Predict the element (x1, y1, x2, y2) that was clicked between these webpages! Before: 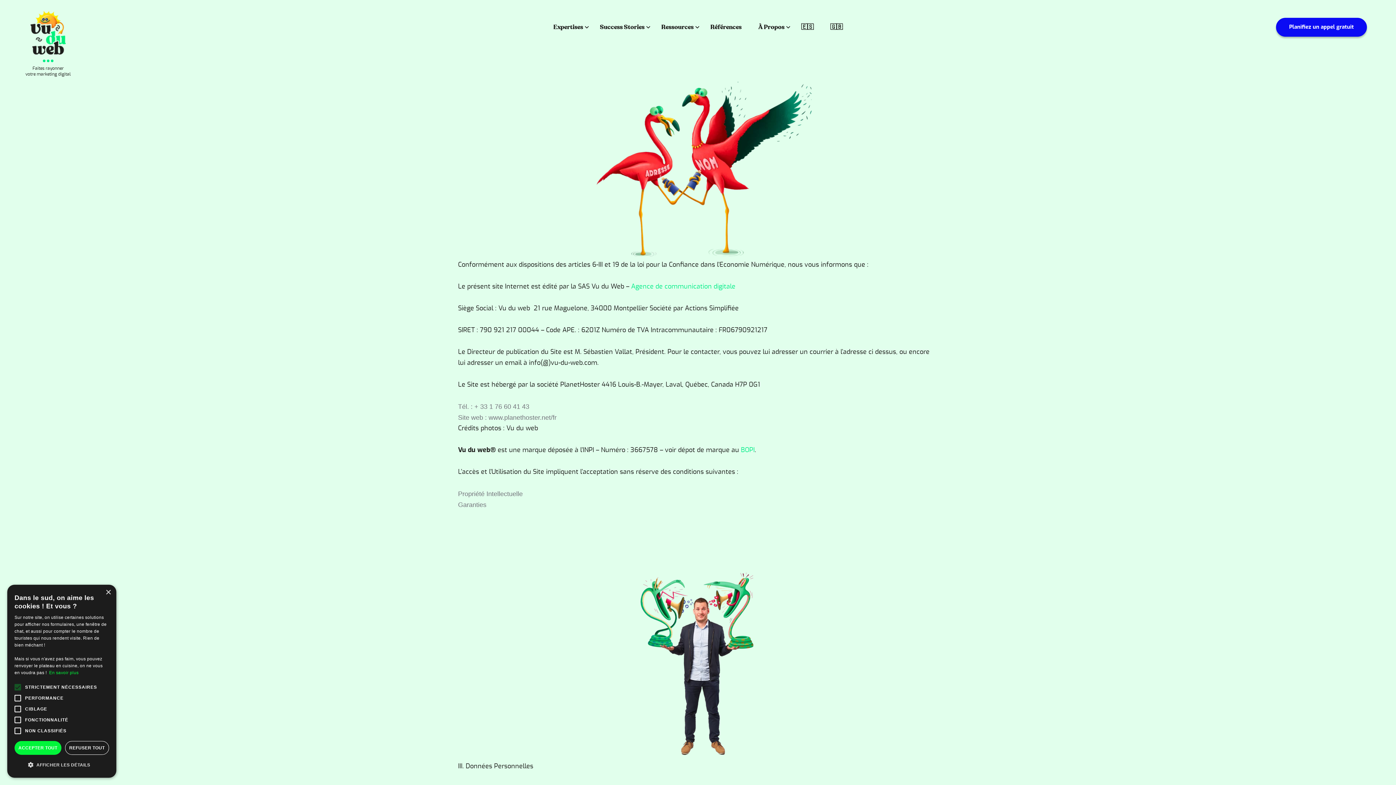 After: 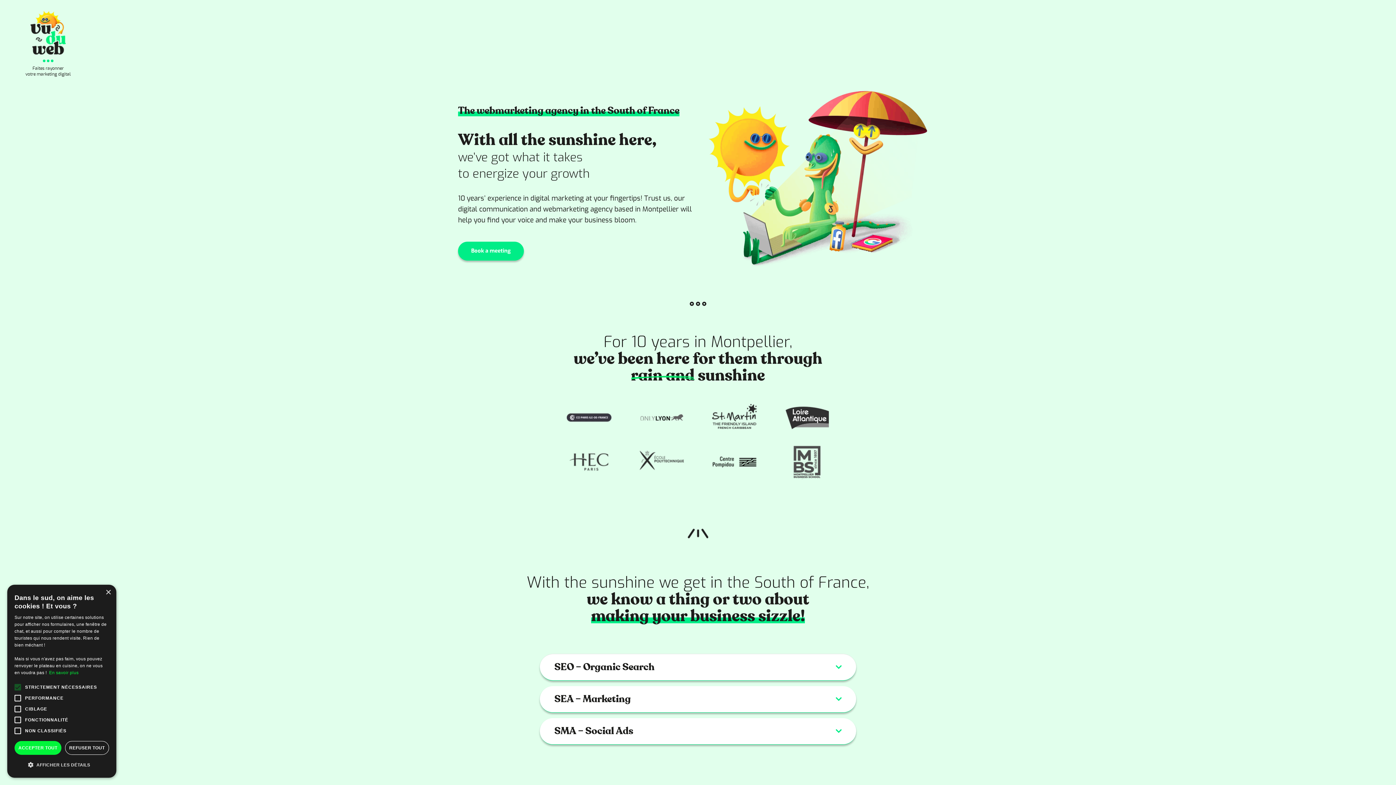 Action: bbox: (830, 10, 842, 43) label: 🇬🇧